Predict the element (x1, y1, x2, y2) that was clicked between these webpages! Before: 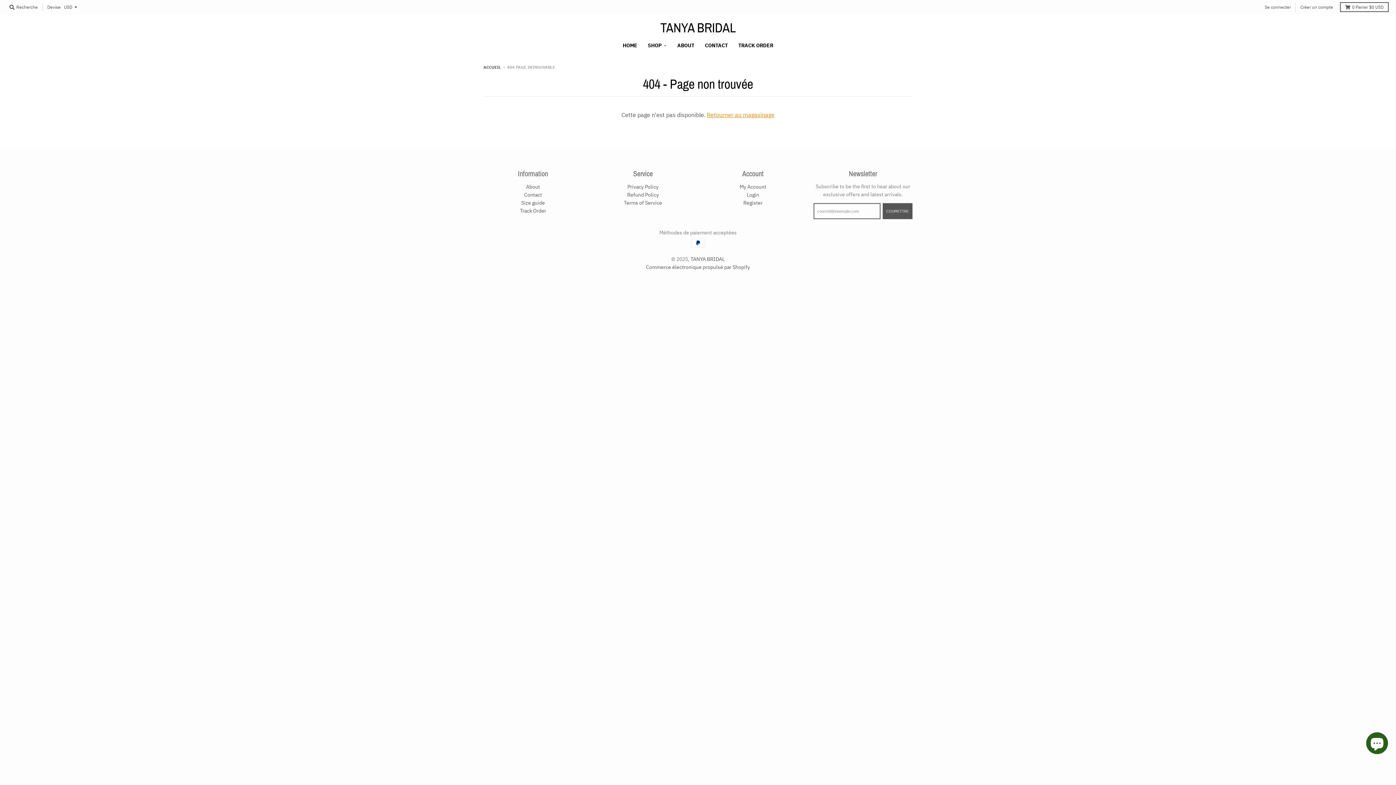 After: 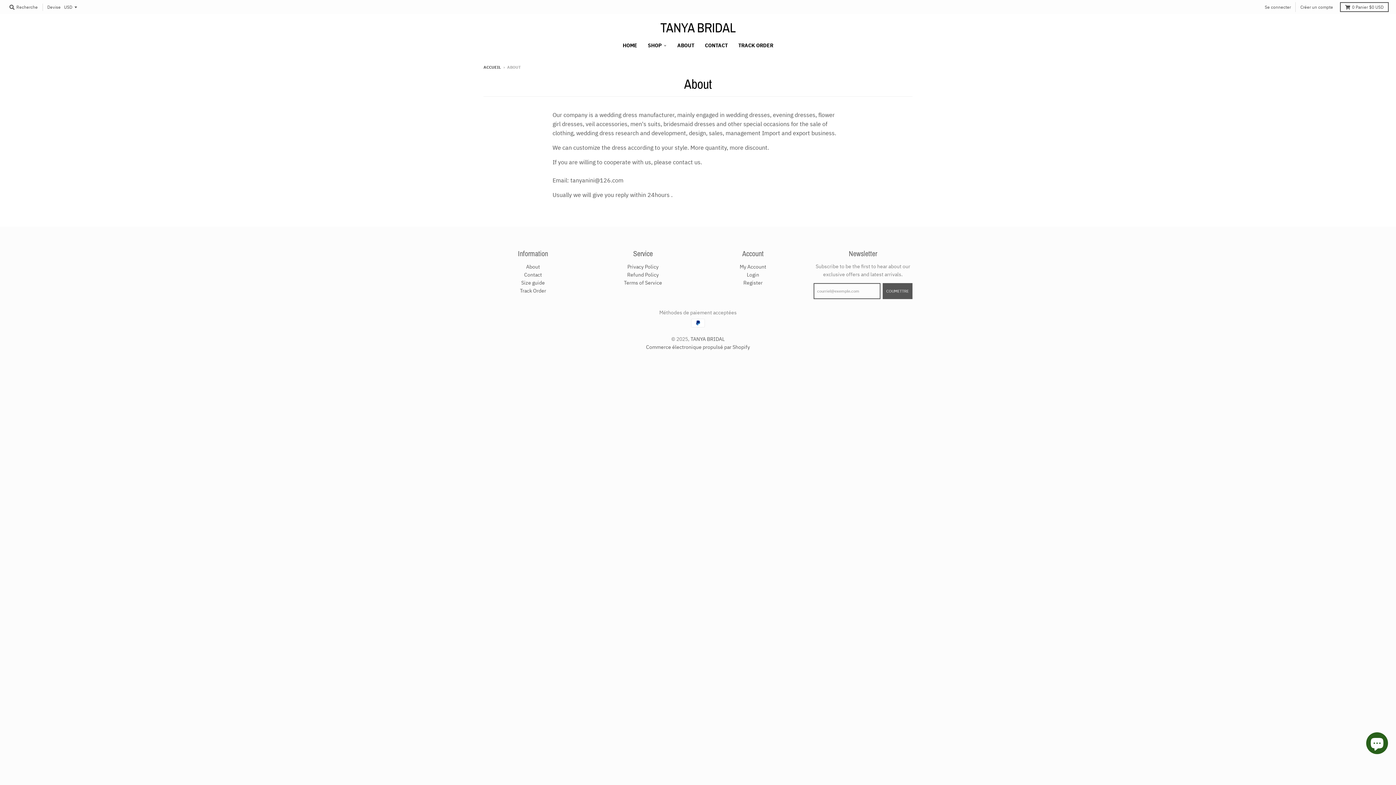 Action: label: ABOUT bbox: (672, 38, 699, 52)